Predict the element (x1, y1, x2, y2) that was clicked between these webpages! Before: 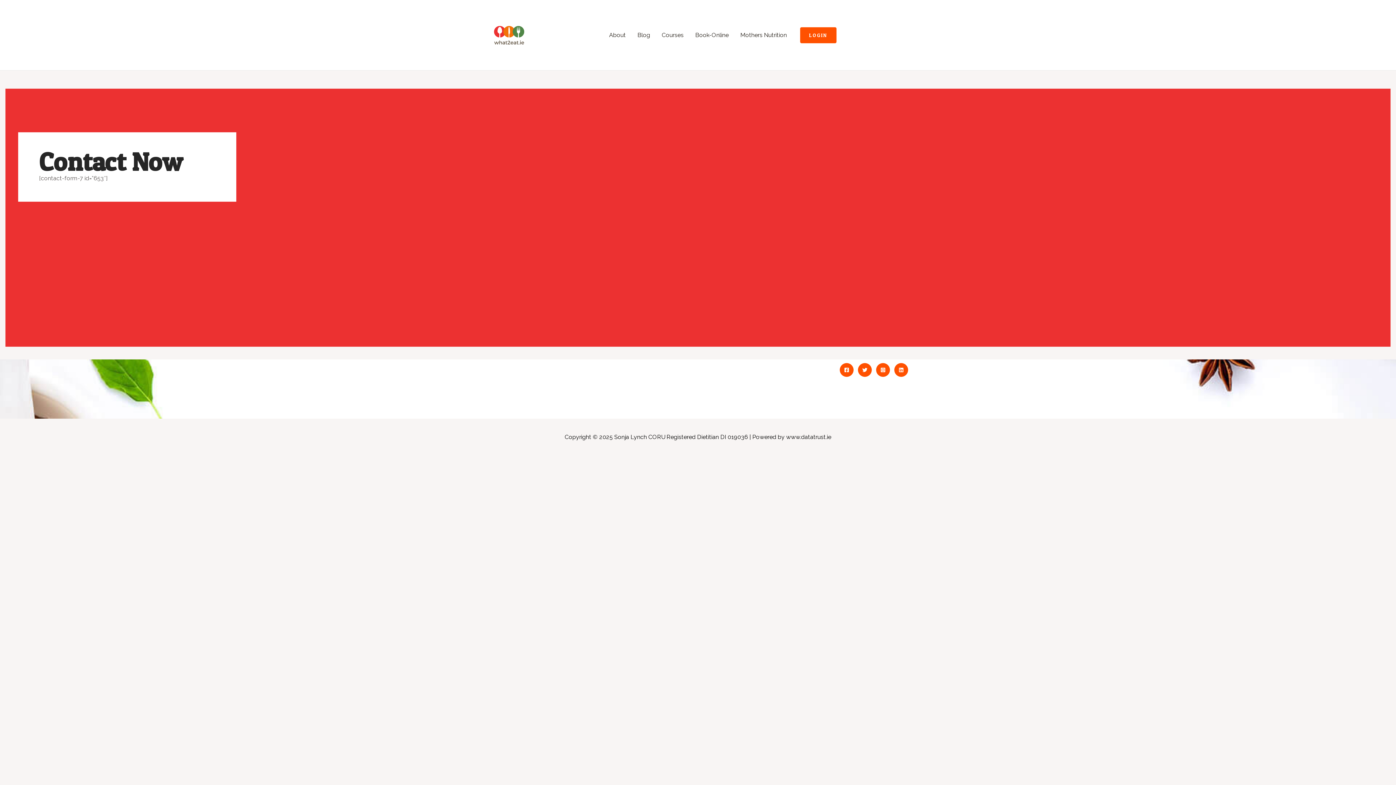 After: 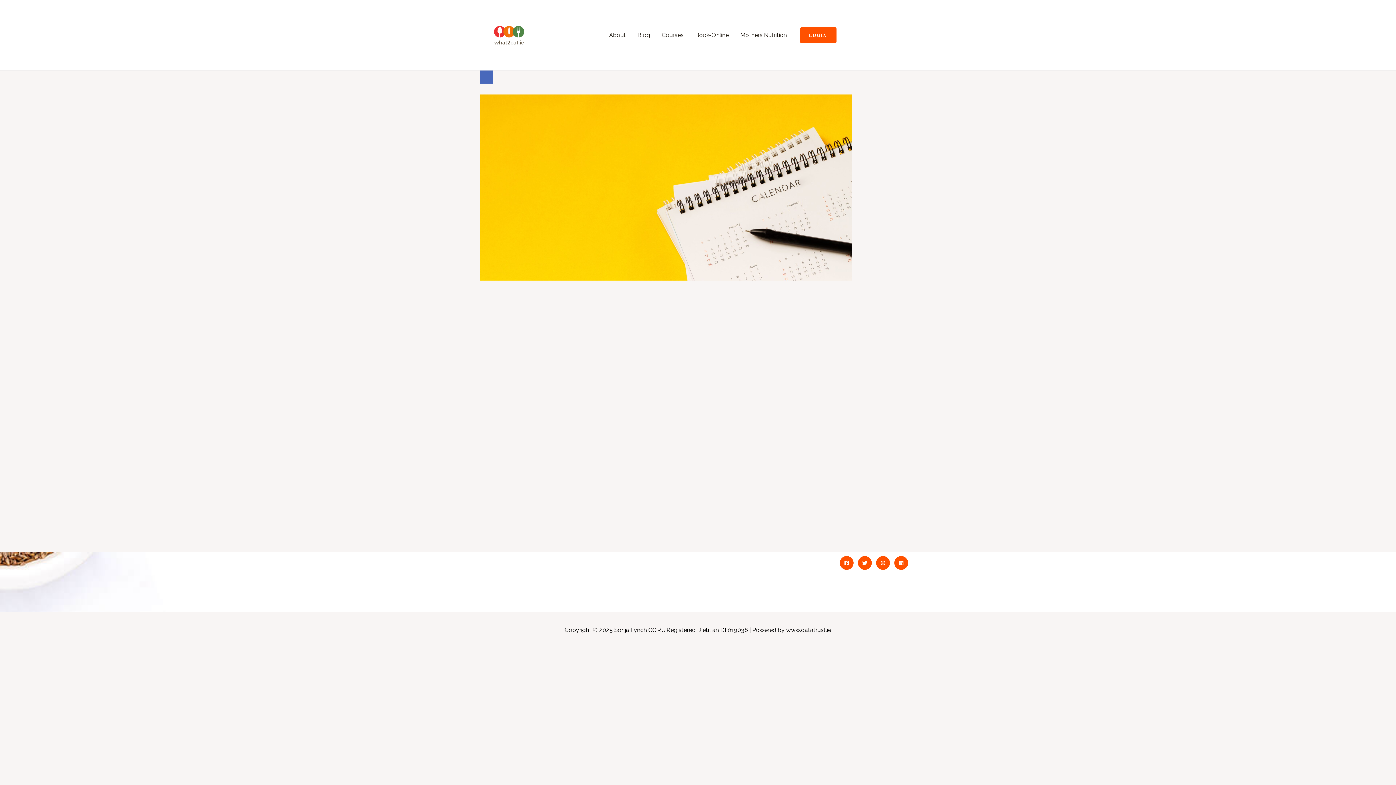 Action: label: Book-Online bbox: (689, 26, 734, 44)